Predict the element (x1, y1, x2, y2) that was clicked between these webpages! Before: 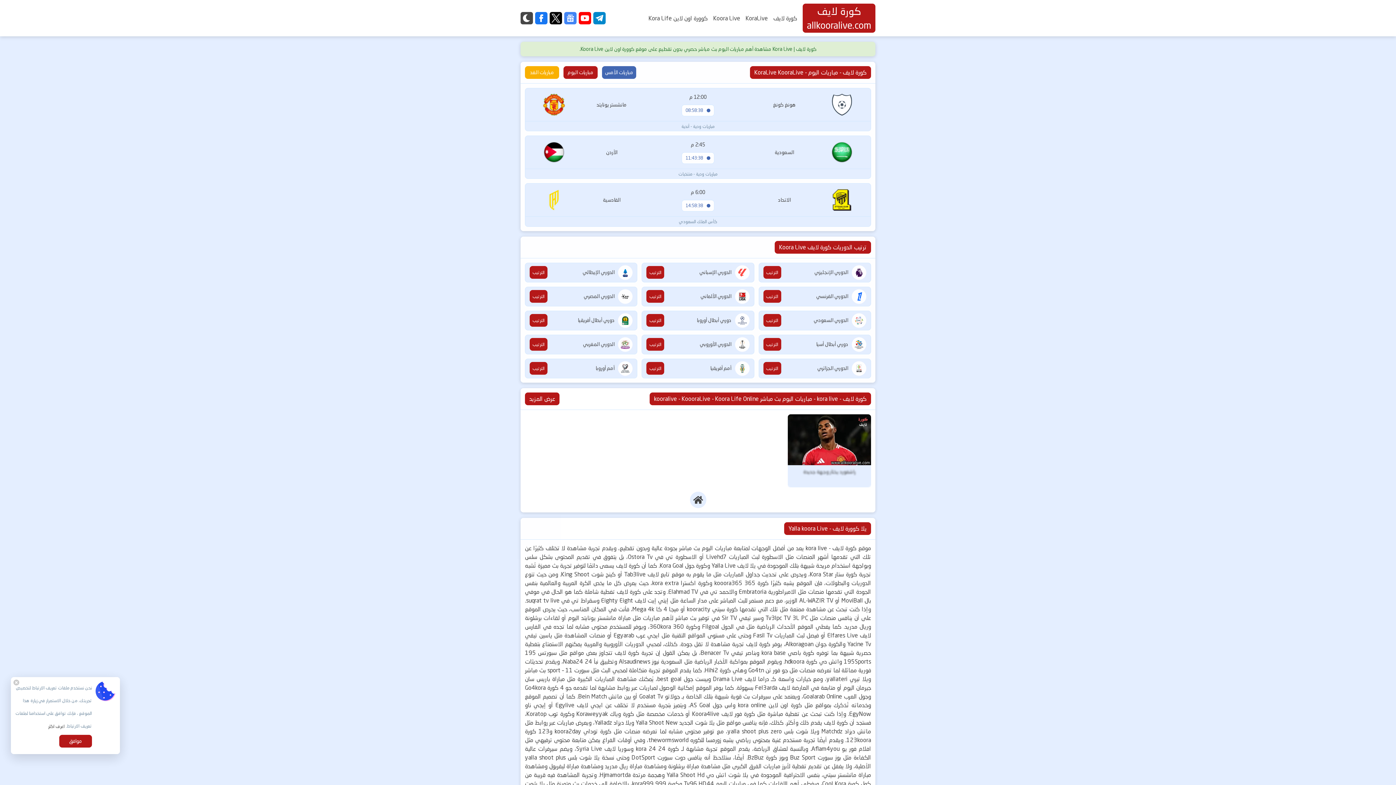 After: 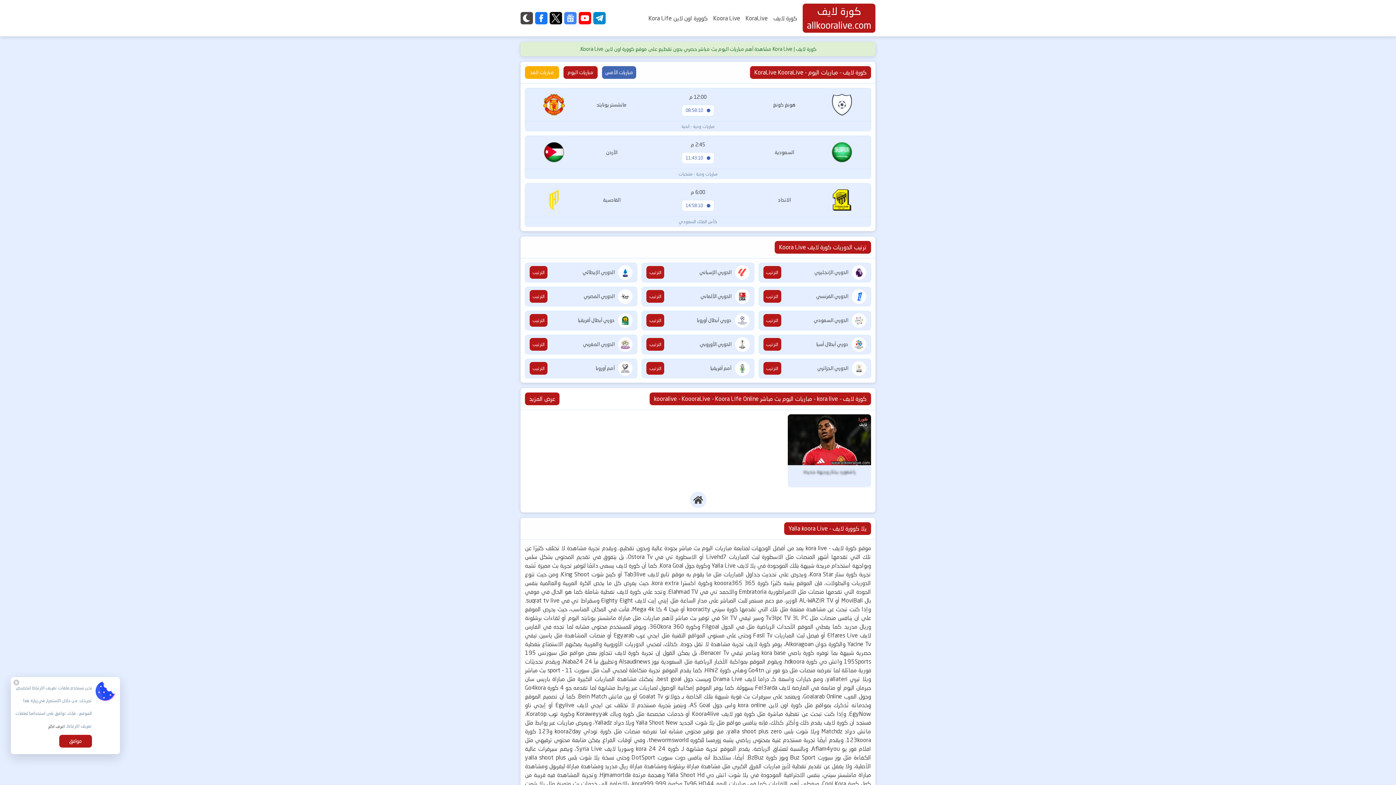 Action: bbox: (529, 314, 547, 326) label: الترتيب